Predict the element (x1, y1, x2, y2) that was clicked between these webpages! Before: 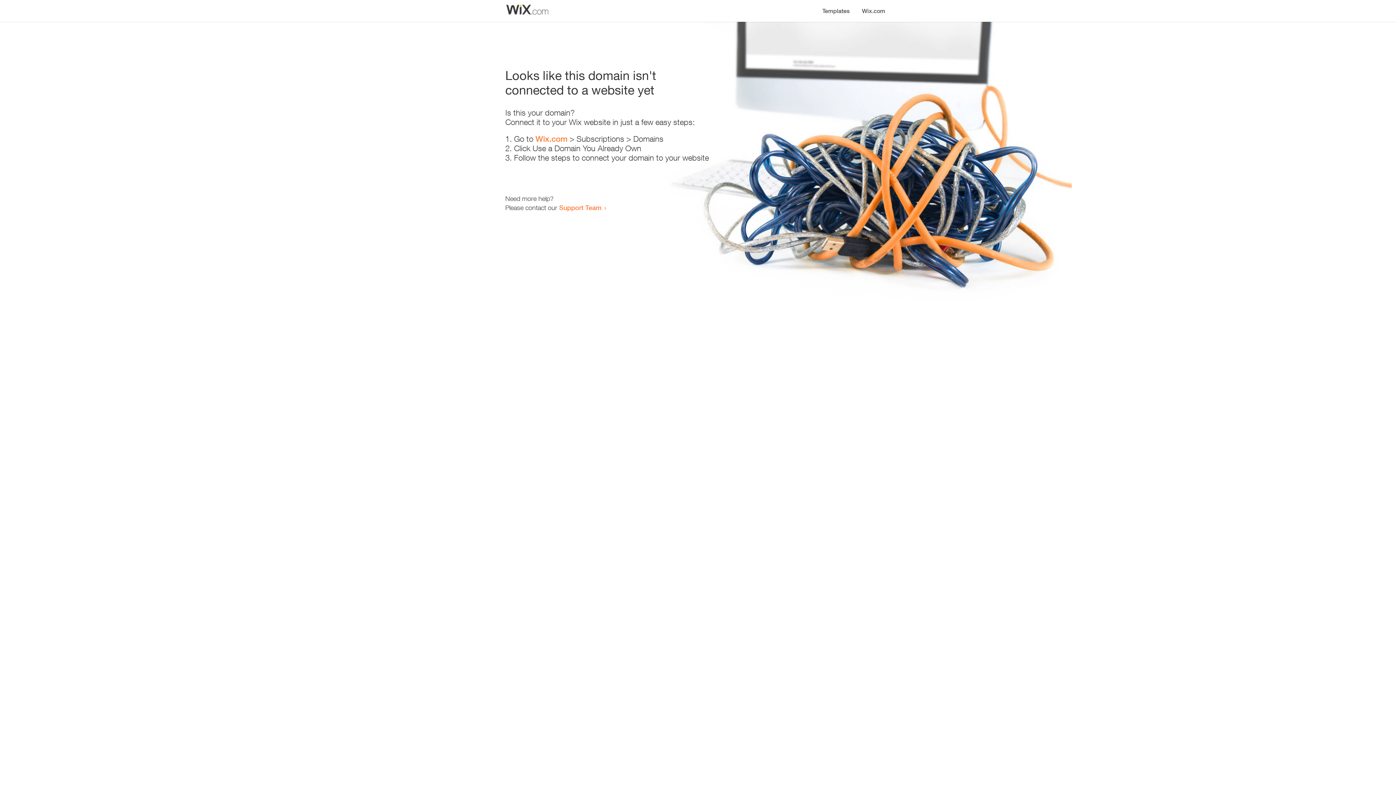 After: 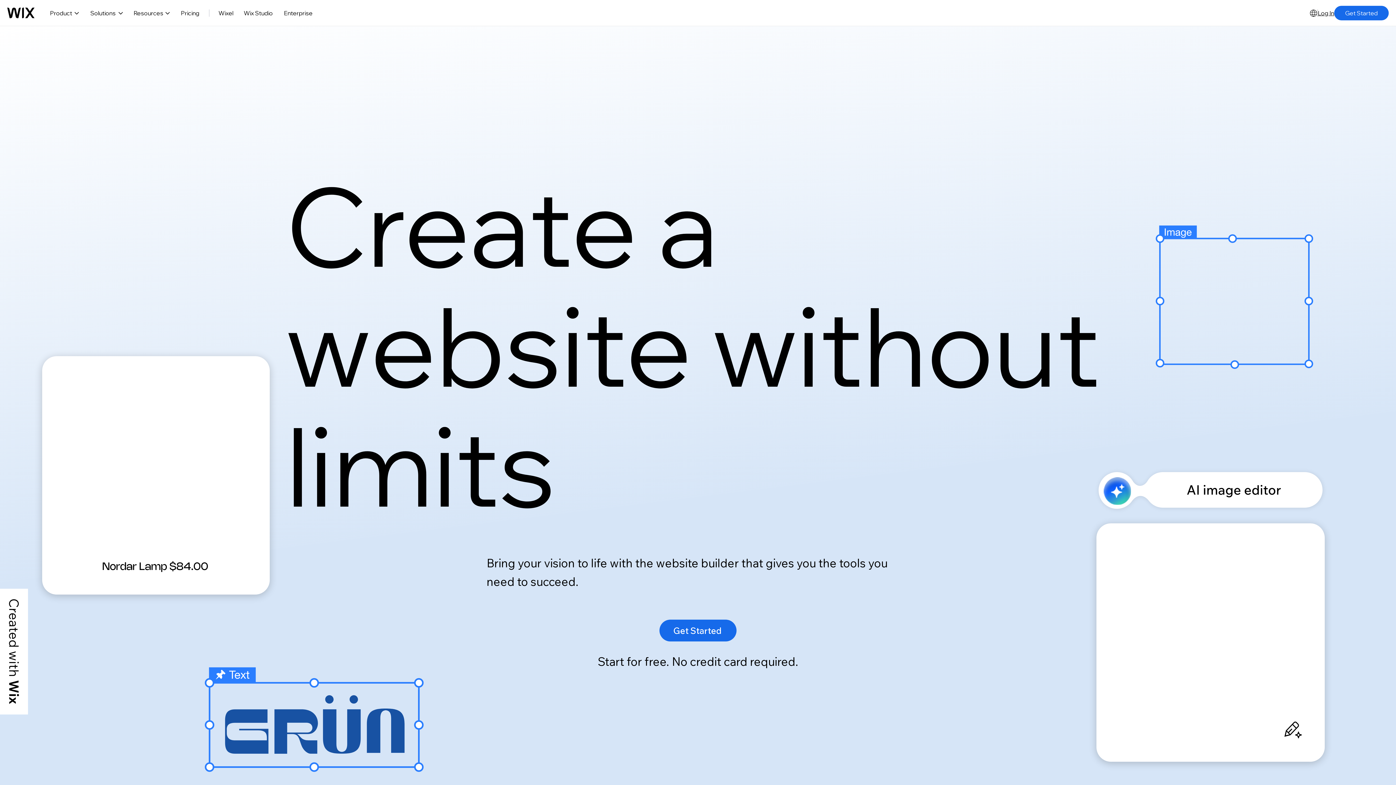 Action: label: Wix.com bbox: (535, 134, 567, 143)